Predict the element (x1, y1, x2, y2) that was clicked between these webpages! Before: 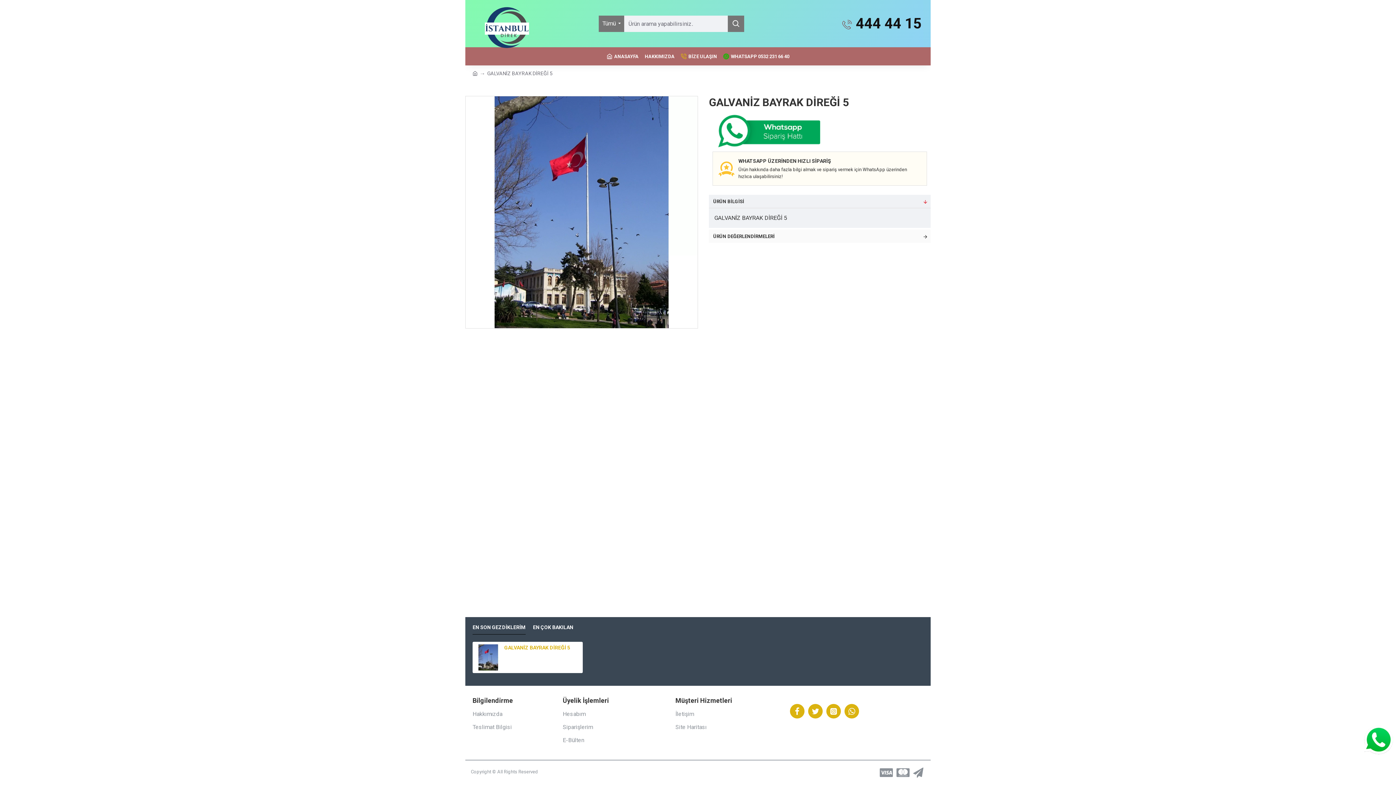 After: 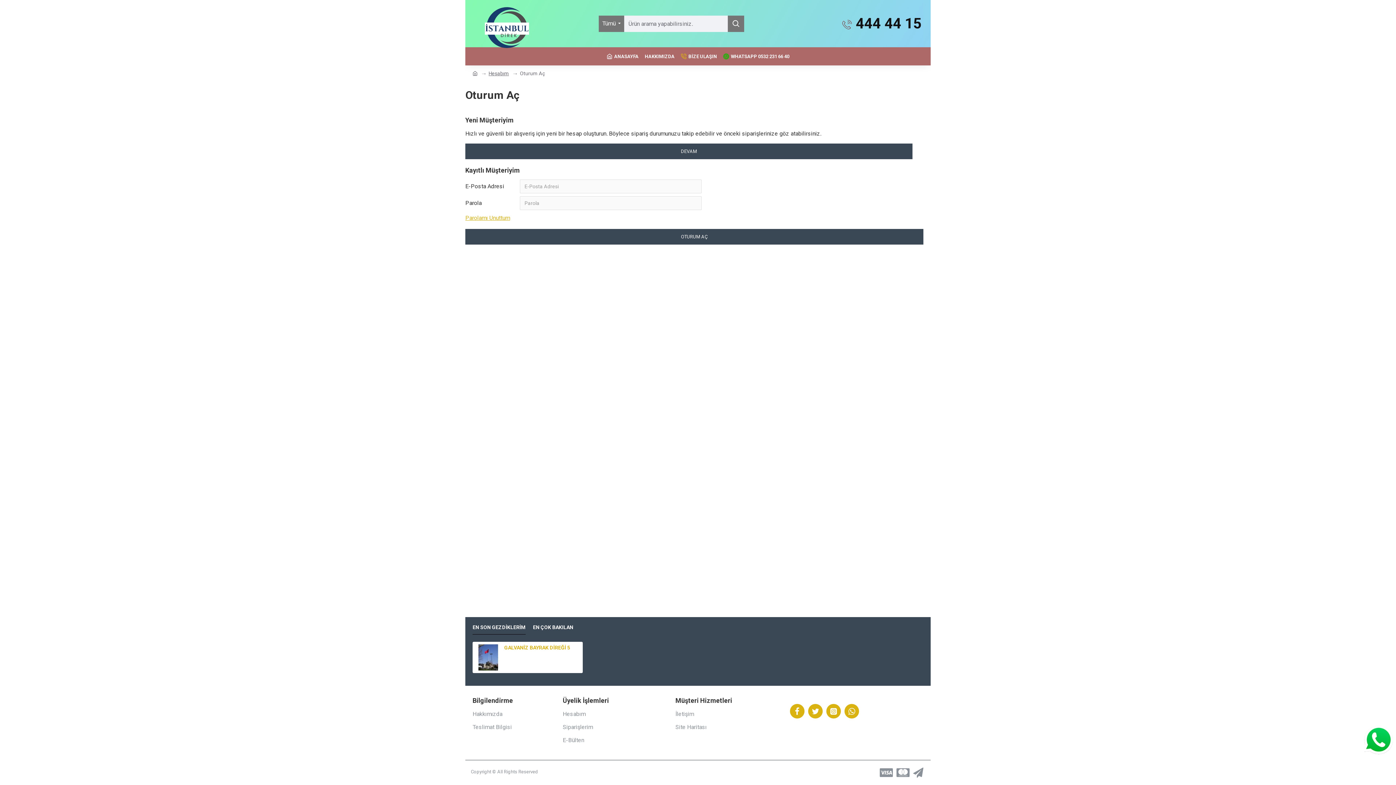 Action: label: Siparişlerim bbox: (562, 723, 593, 736)